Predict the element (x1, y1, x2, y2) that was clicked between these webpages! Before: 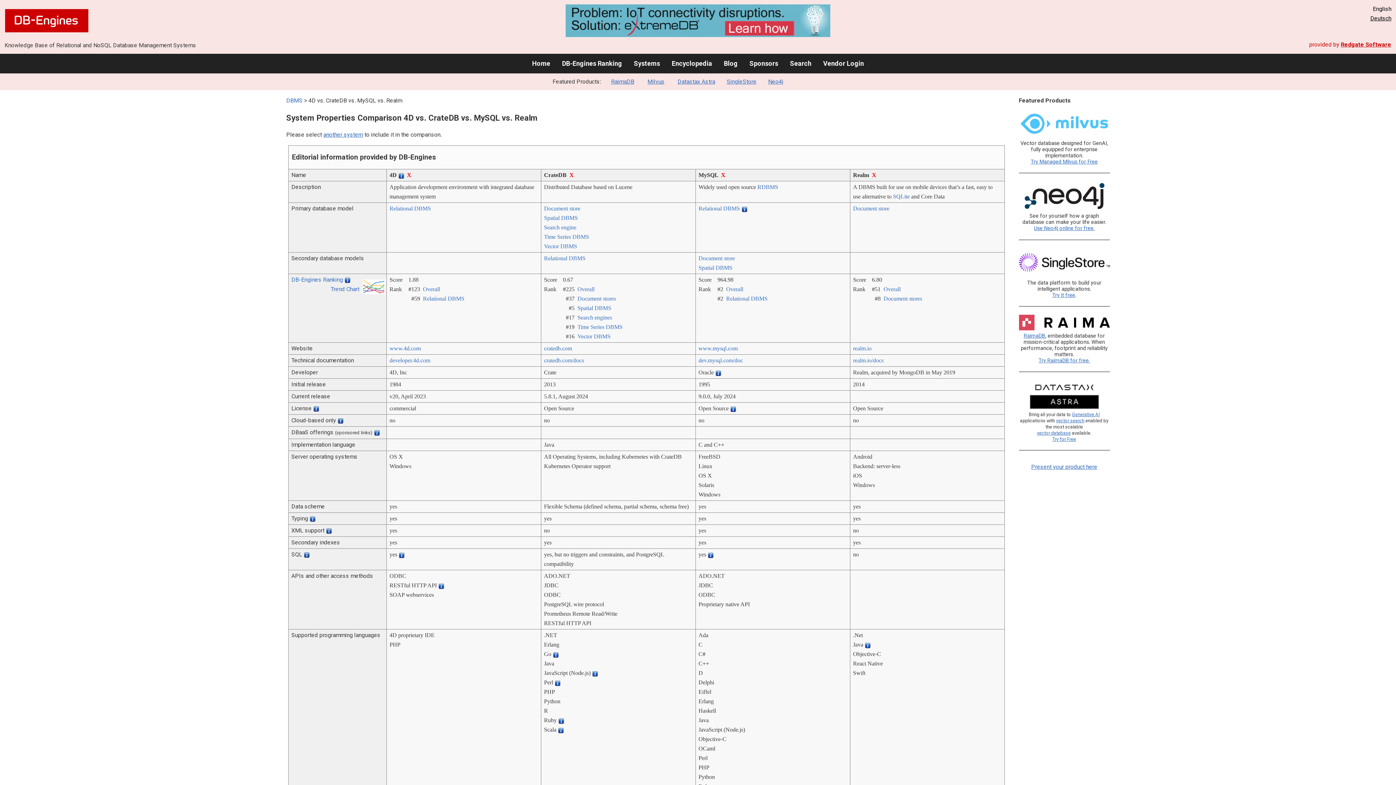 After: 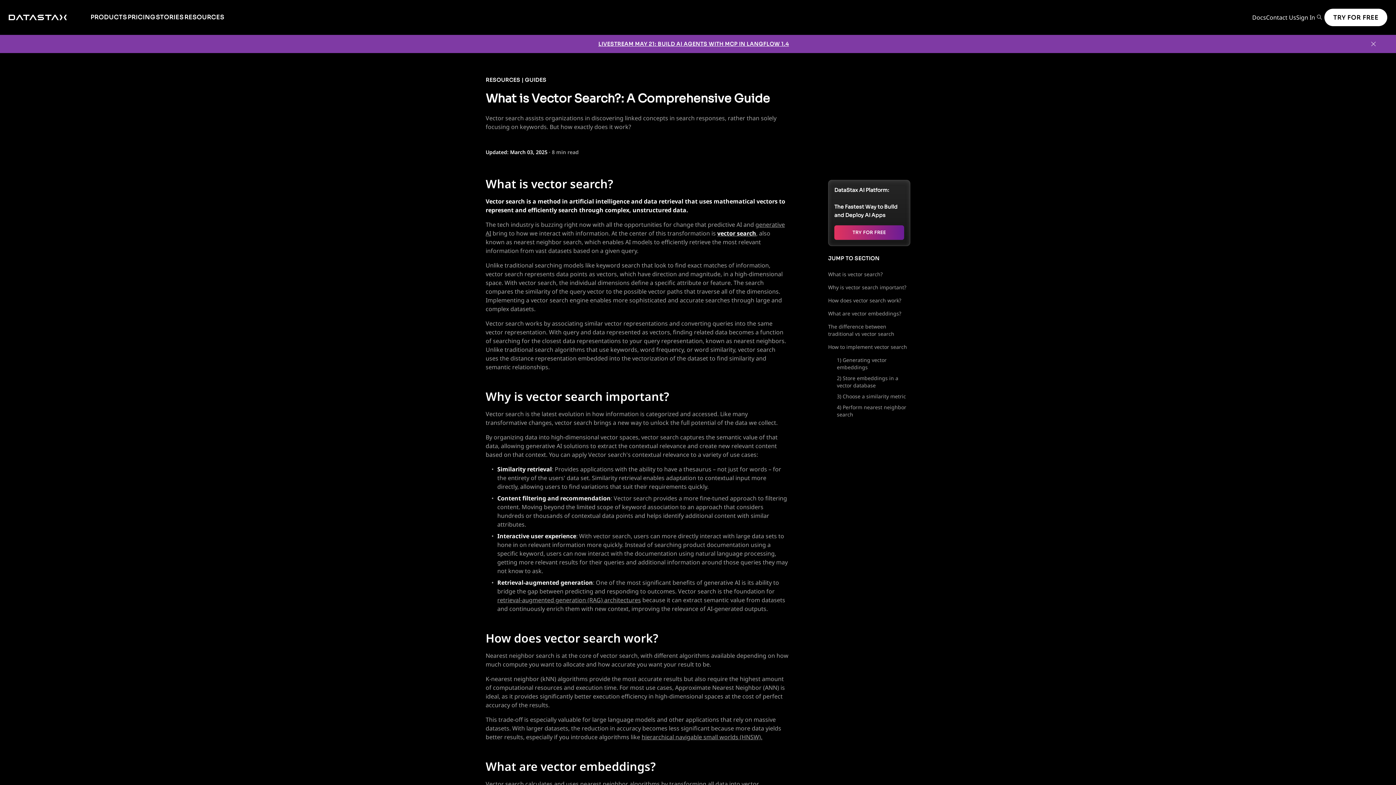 Action: label: vector search bbox: (1056, 418, 1084, 423)